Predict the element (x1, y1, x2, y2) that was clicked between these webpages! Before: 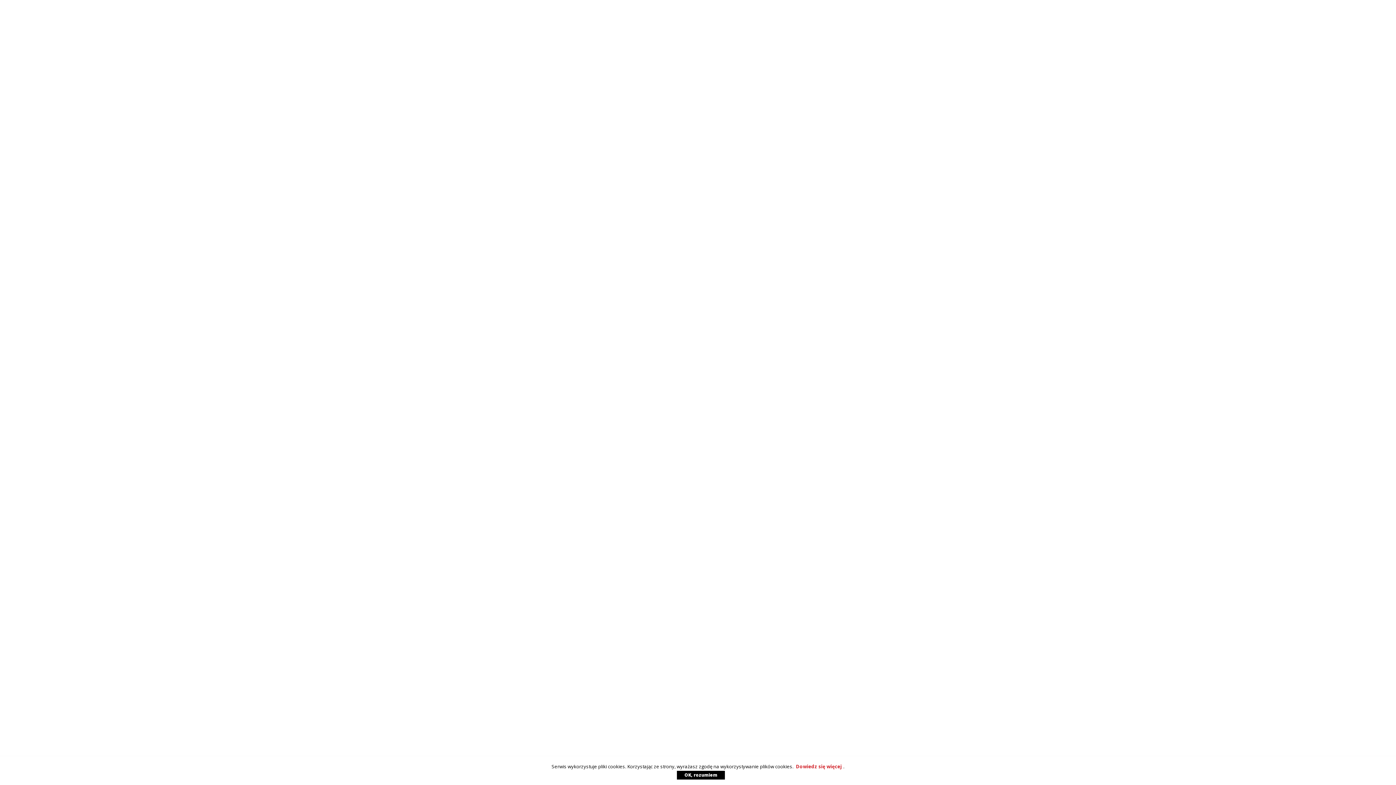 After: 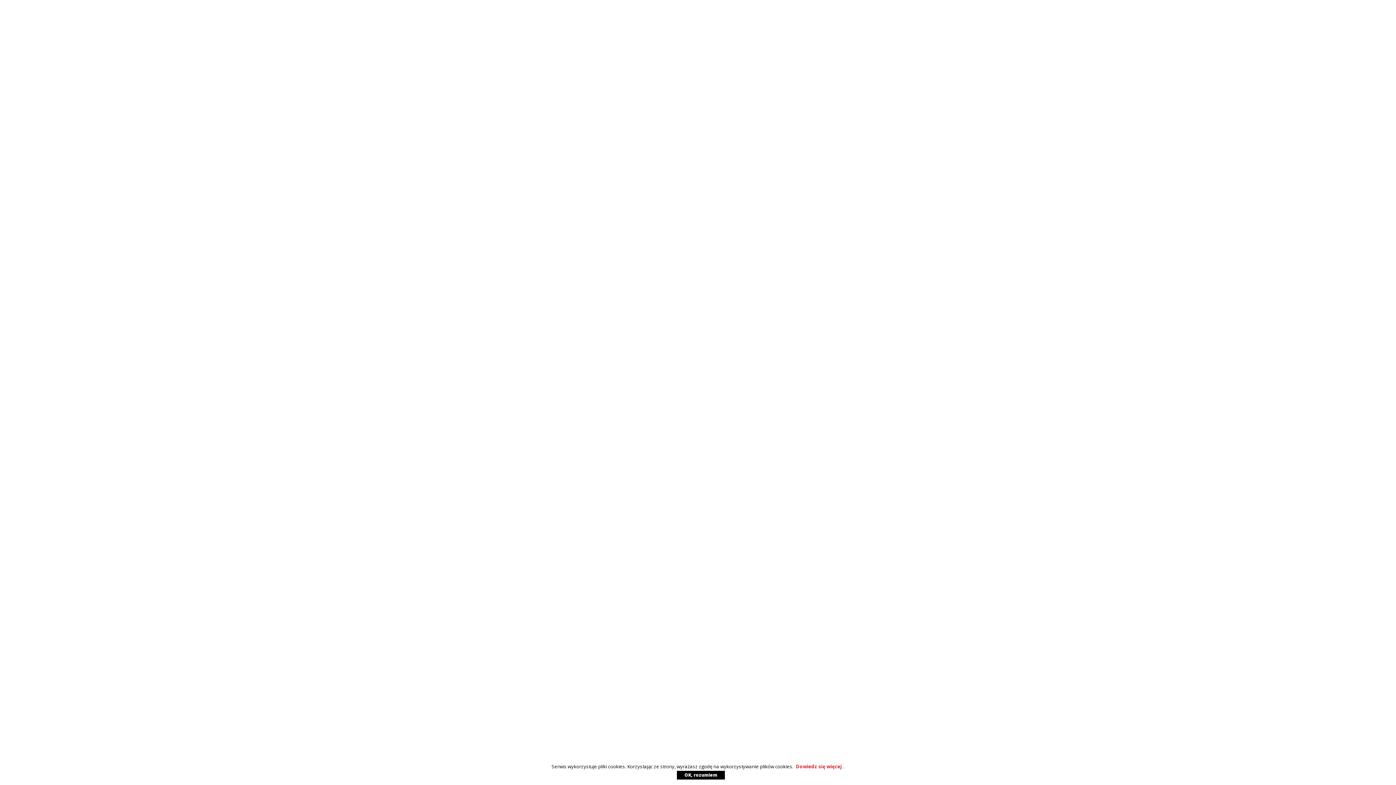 Action: label: Dowiedz się więcej bbox: (794, 763, 843, 770)